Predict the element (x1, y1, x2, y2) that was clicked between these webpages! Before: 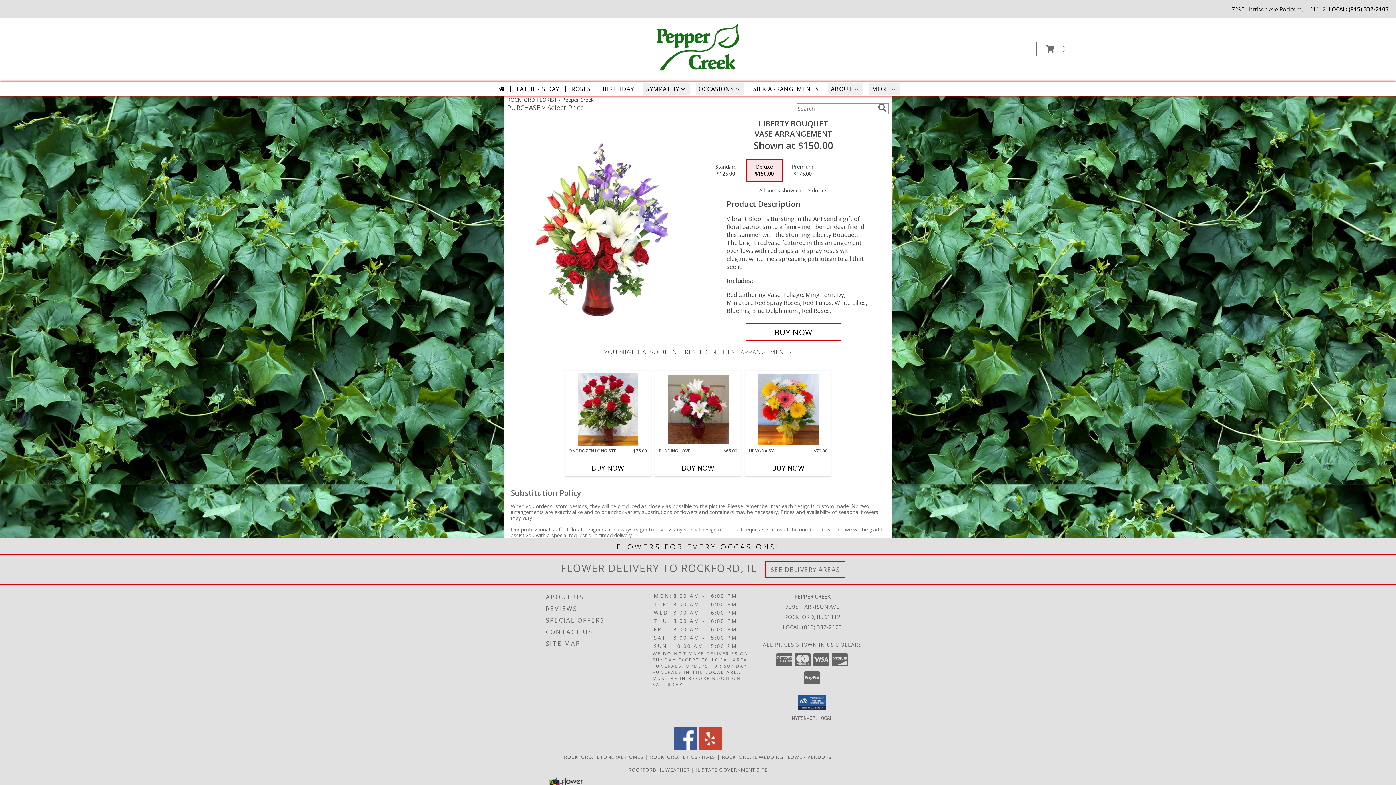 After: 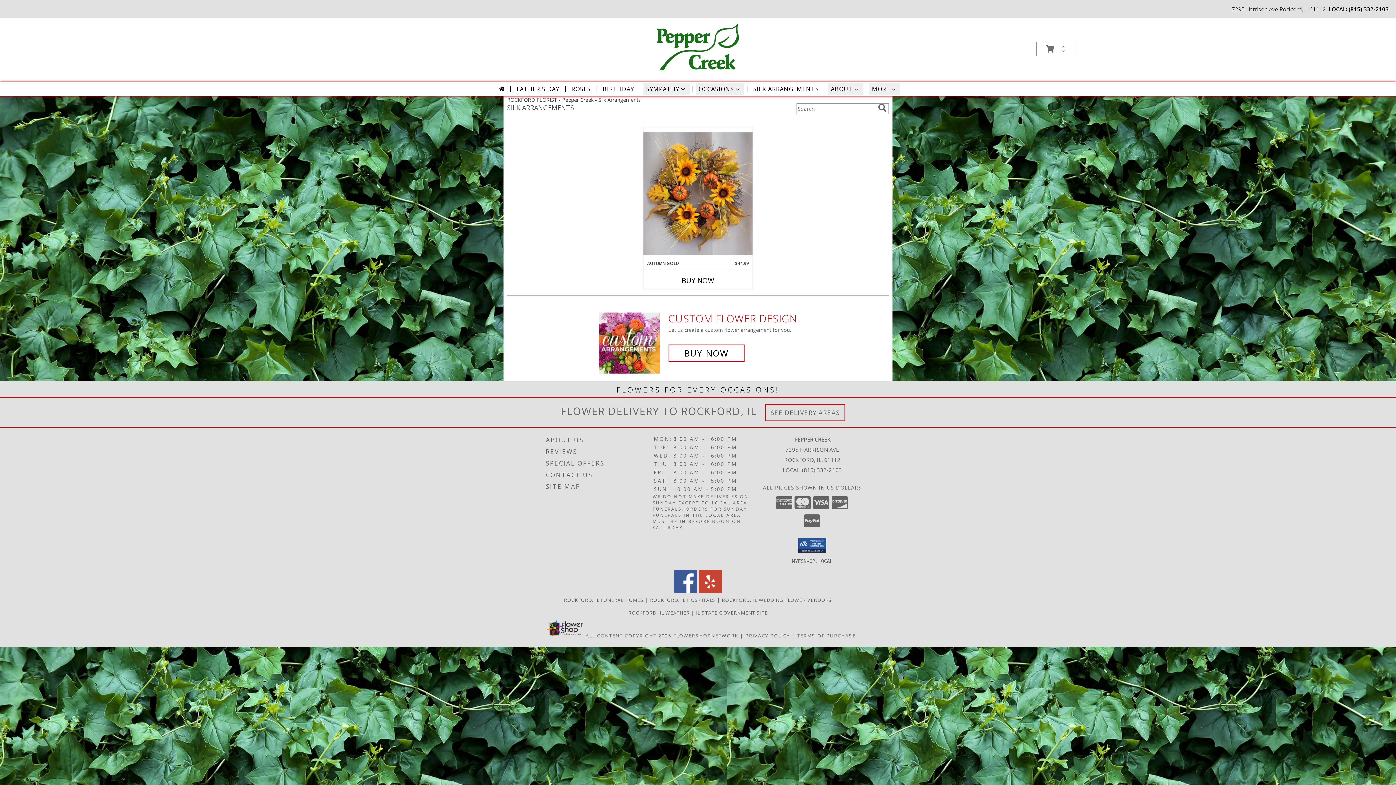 Action: bbox: (750, 83, 822, 94) label: SILK ARRANGEMENTS